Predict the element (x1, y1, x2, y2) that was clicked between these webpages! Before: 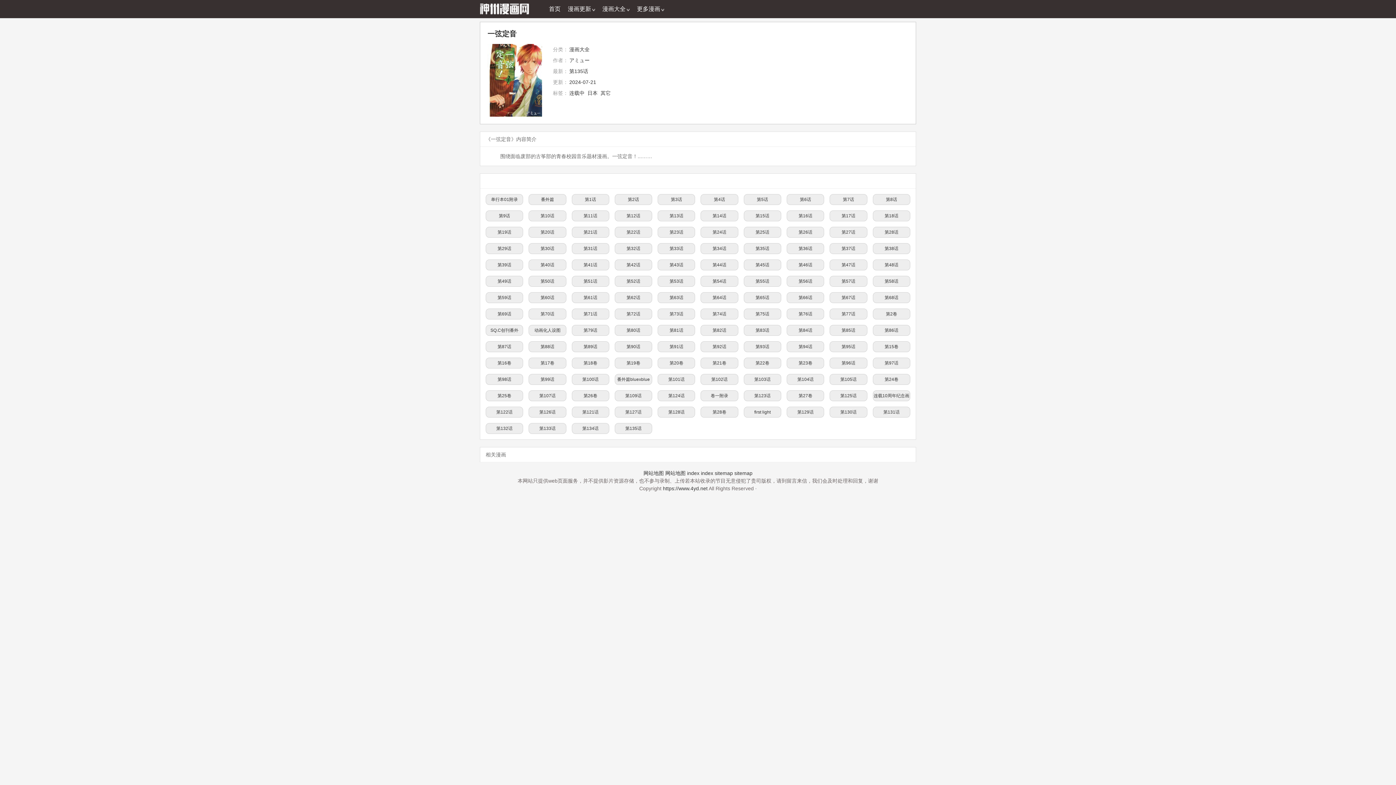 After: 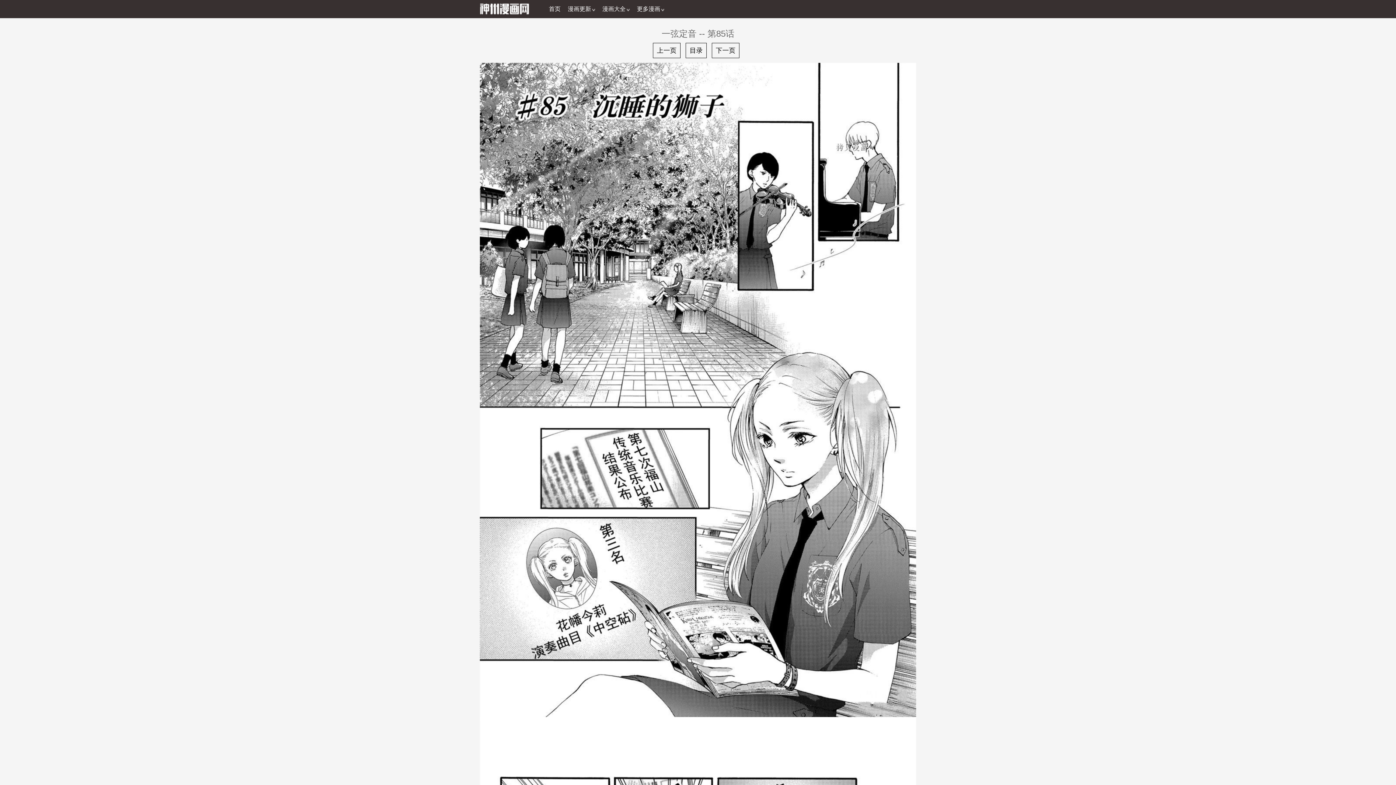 Action: bbox: (829, 325, 867, 336) label: 第85话